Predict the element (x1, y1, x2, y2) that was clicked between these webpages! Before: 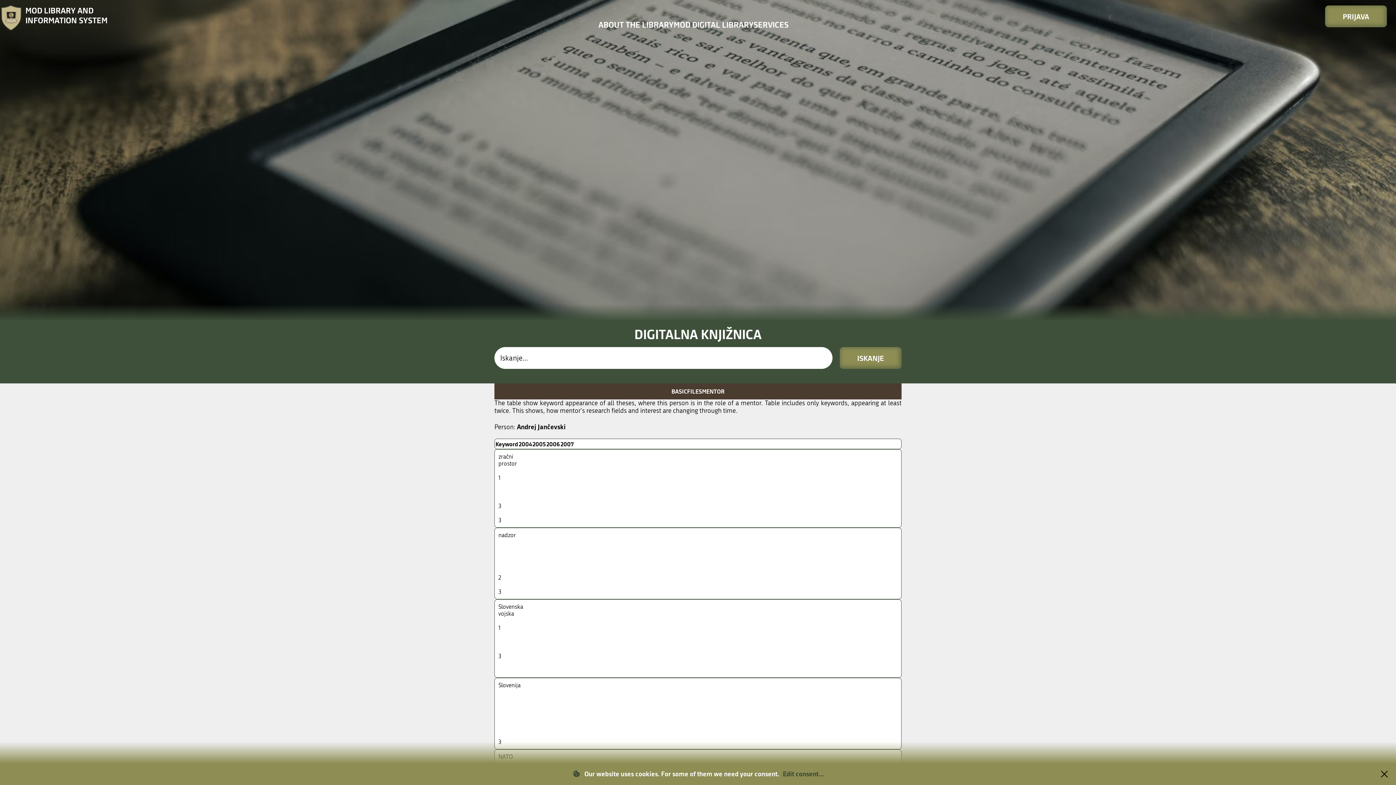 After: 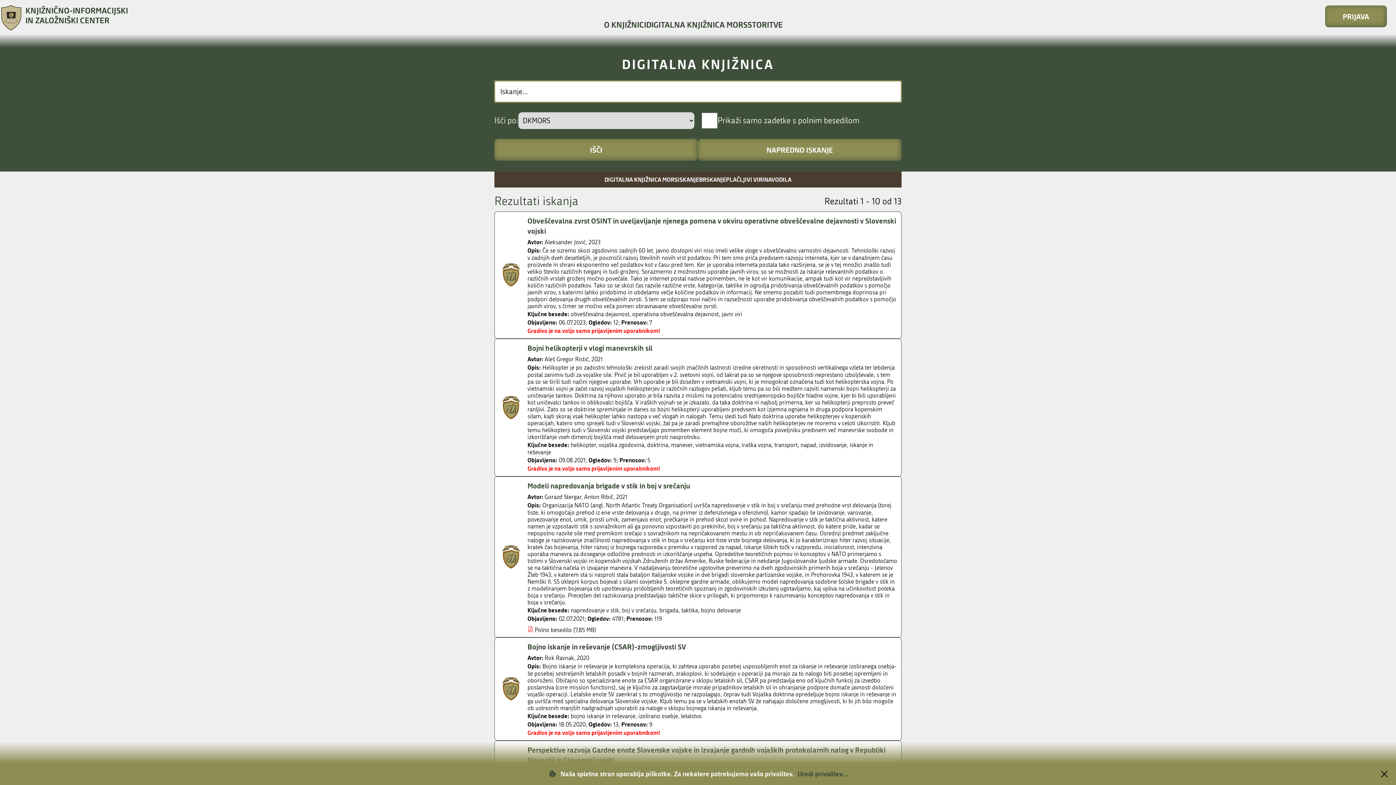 Action: label: ISKANJE bbox: (840, 347, 901, 369)